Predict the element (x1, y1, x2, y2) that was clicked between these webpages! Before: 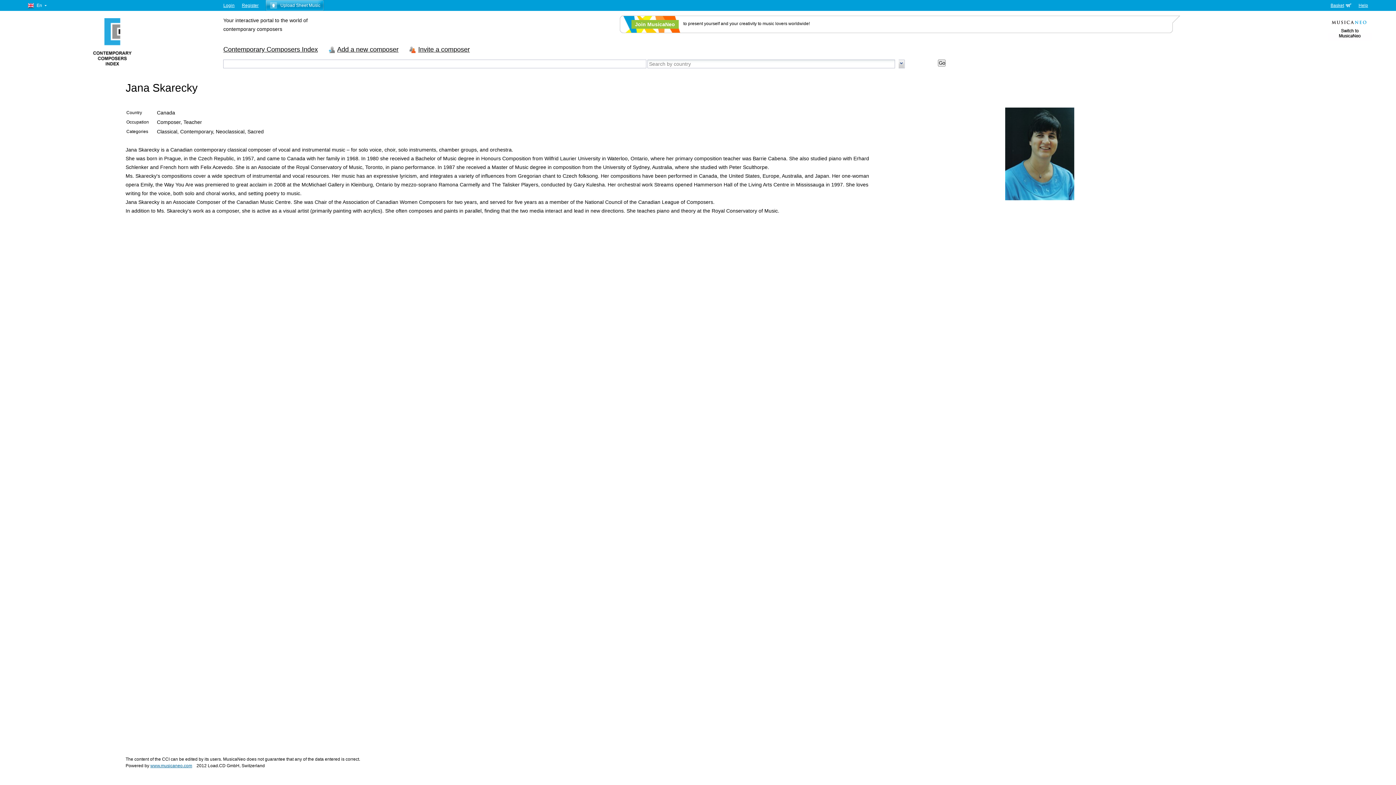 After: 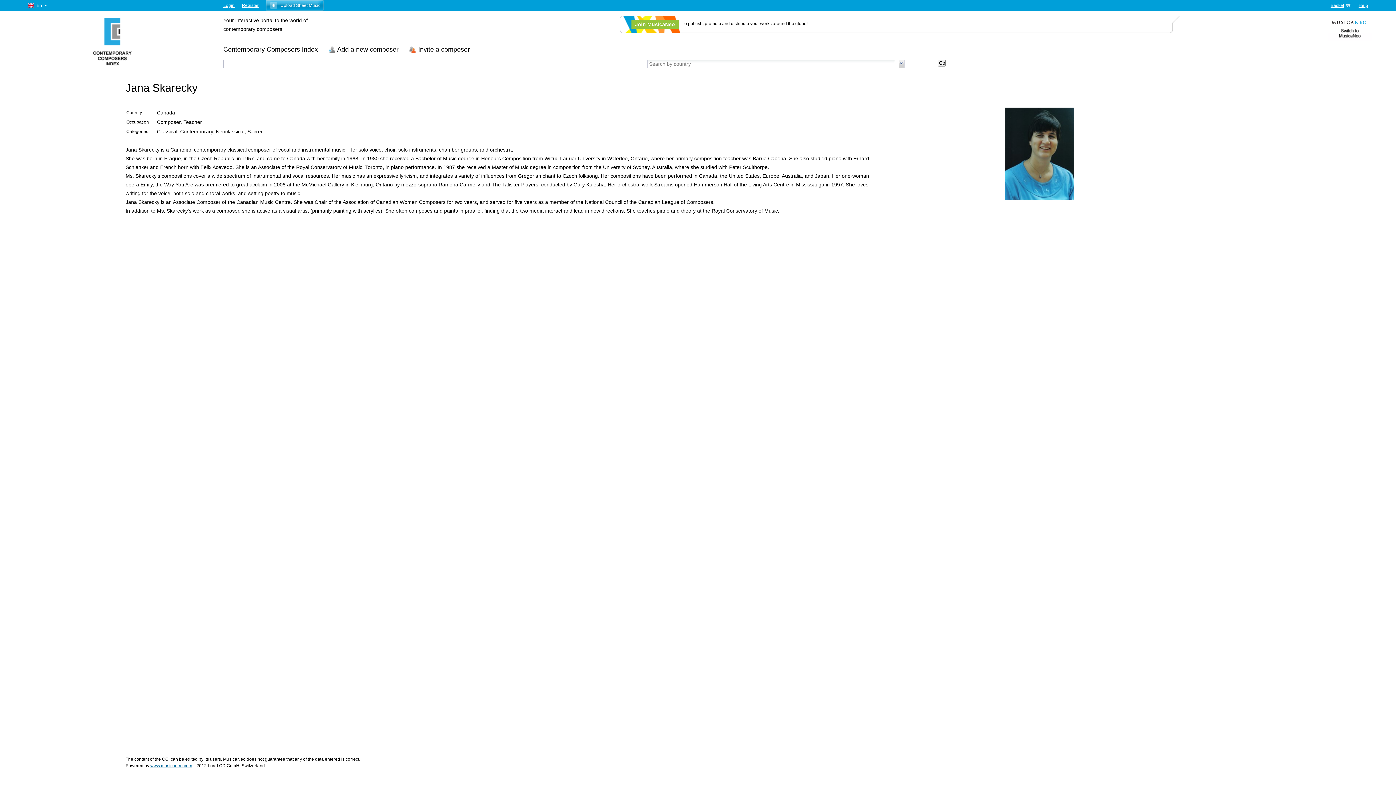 Action: bbox: (689, 26, 692, 29)